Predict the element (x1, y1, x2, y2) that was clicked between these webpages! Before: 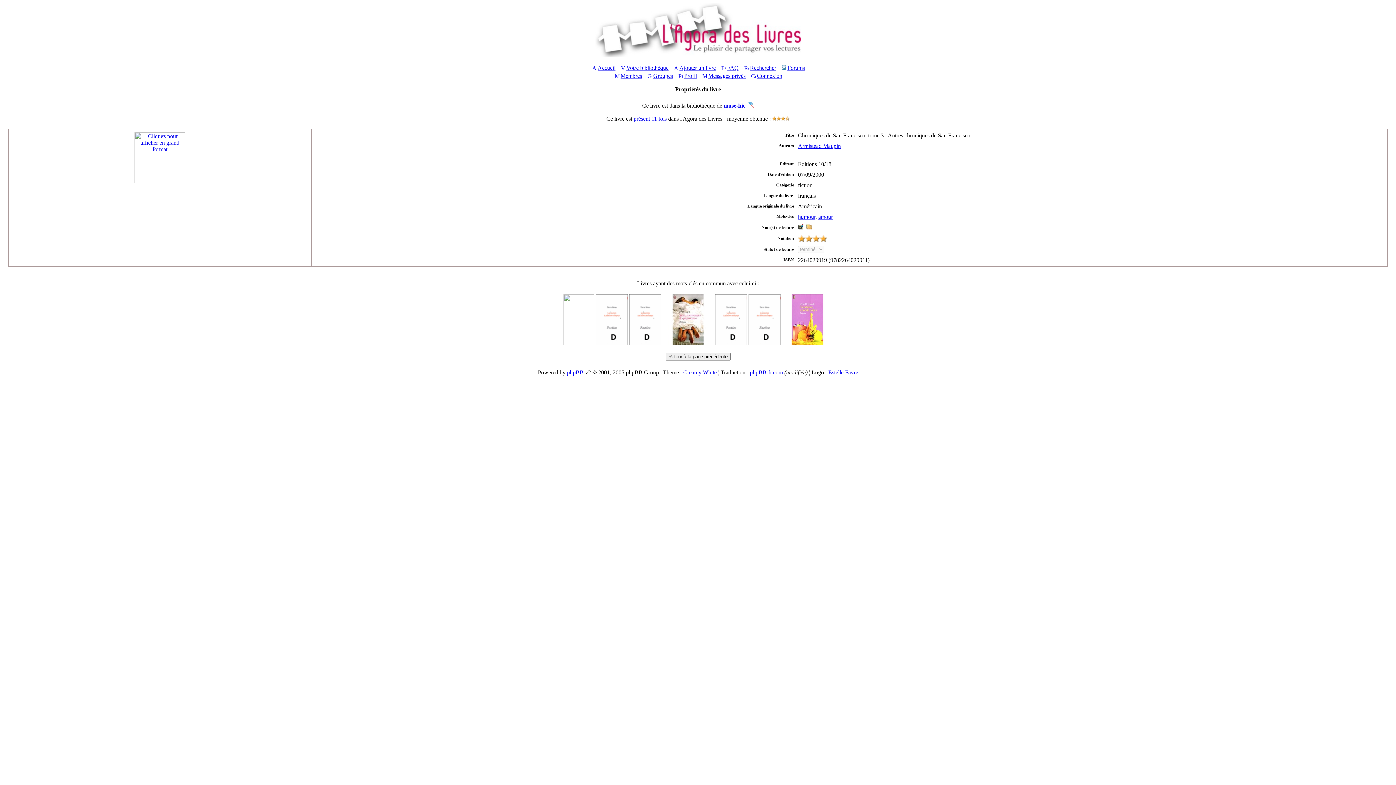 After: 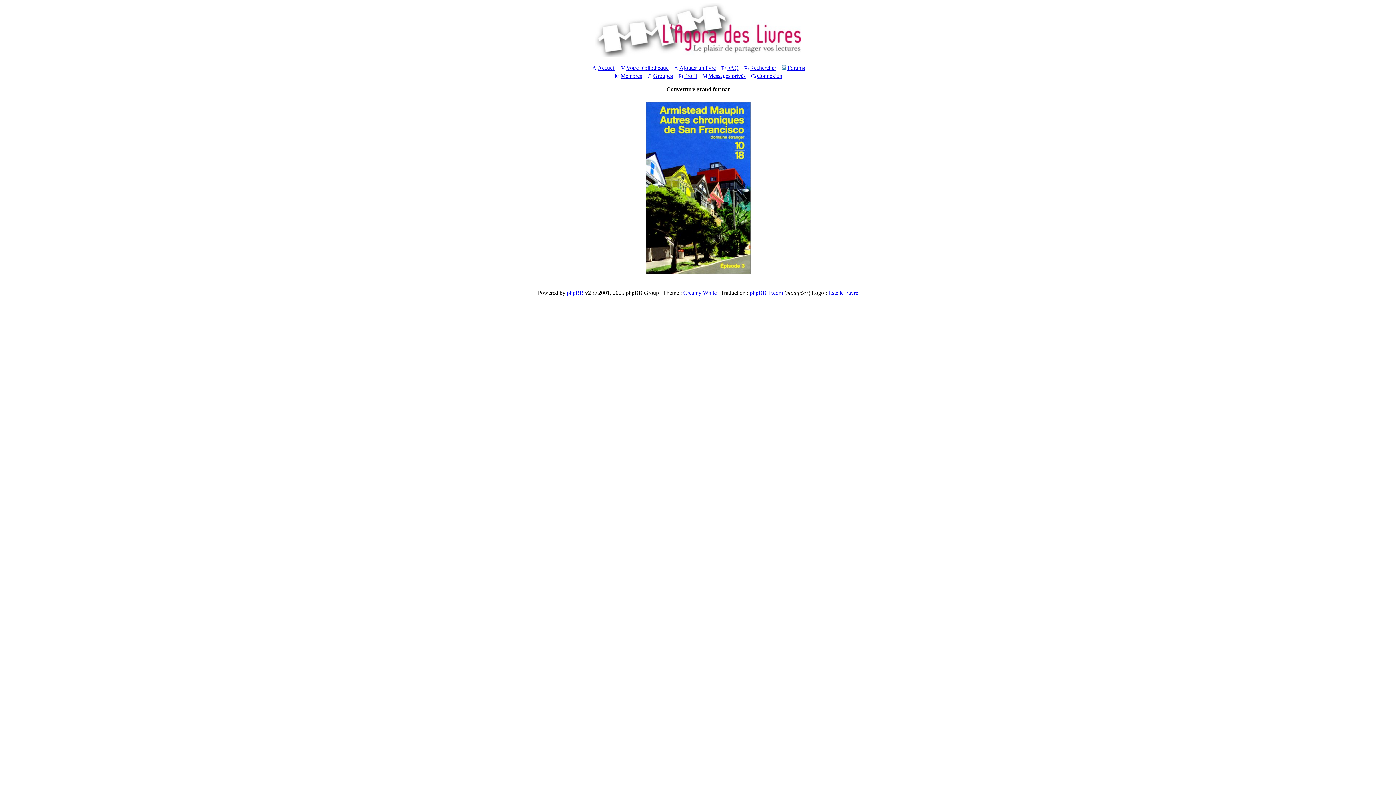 Action: bbox: (134, 178, 185, 184)